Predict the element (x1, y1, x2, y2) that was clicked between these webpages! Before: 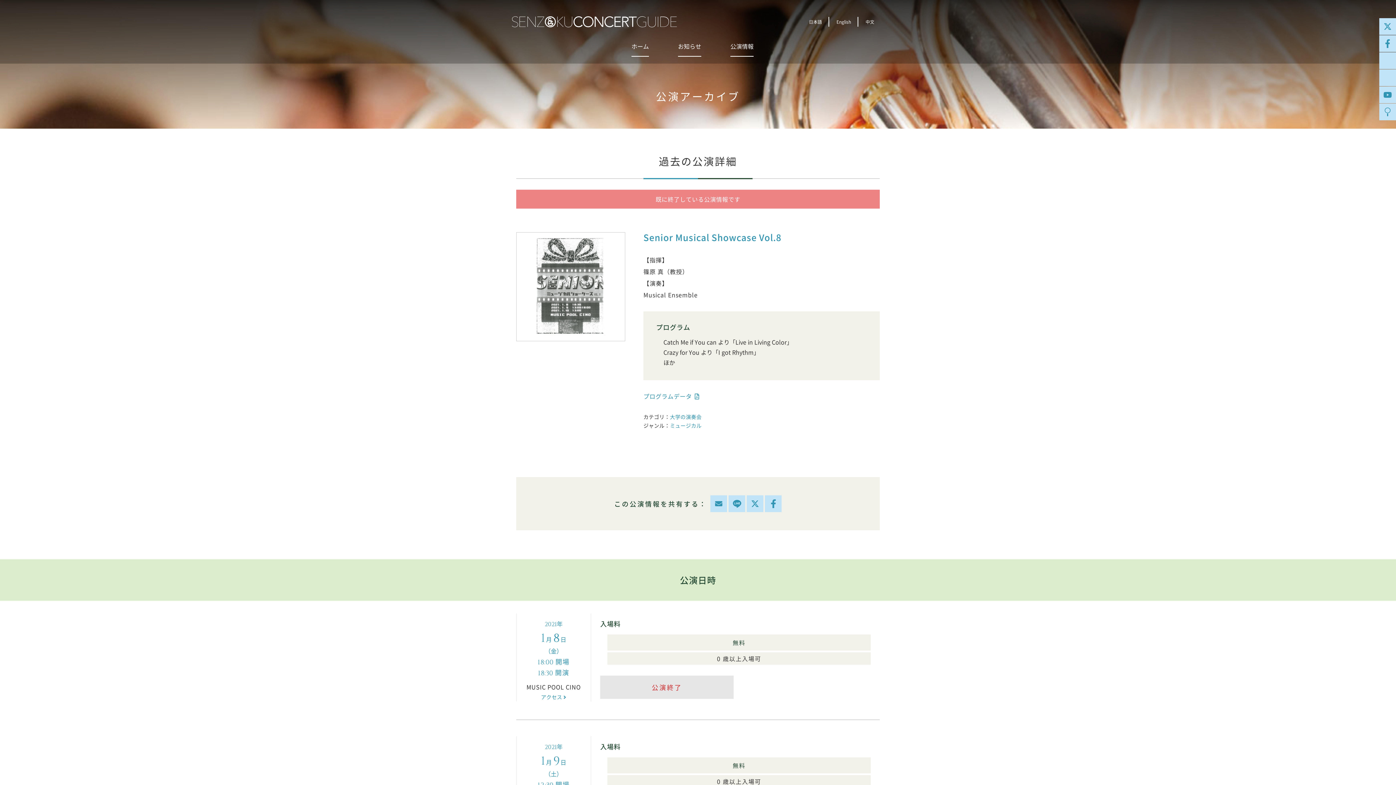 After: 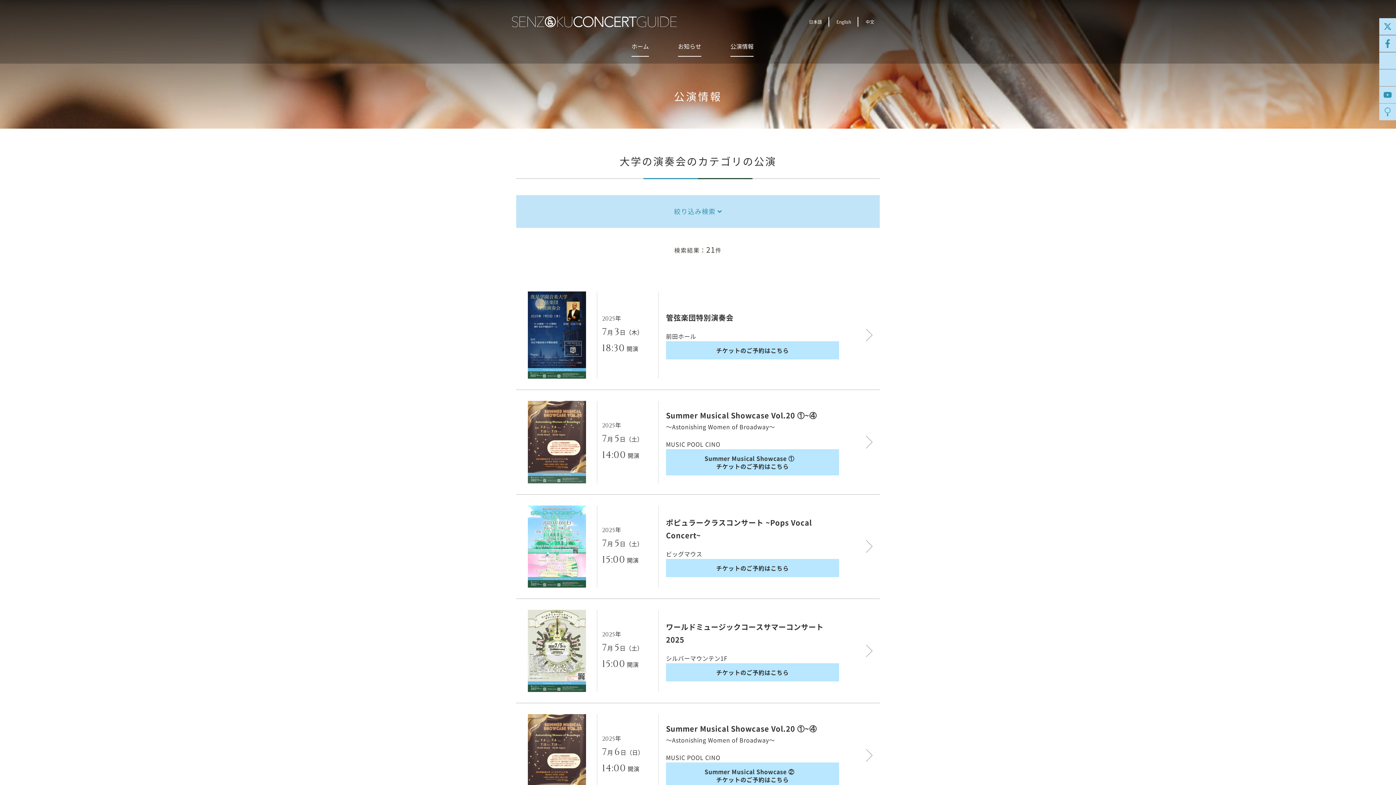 Action: label: 大学の演奏会 bbox: (670, 413, 701, 420)